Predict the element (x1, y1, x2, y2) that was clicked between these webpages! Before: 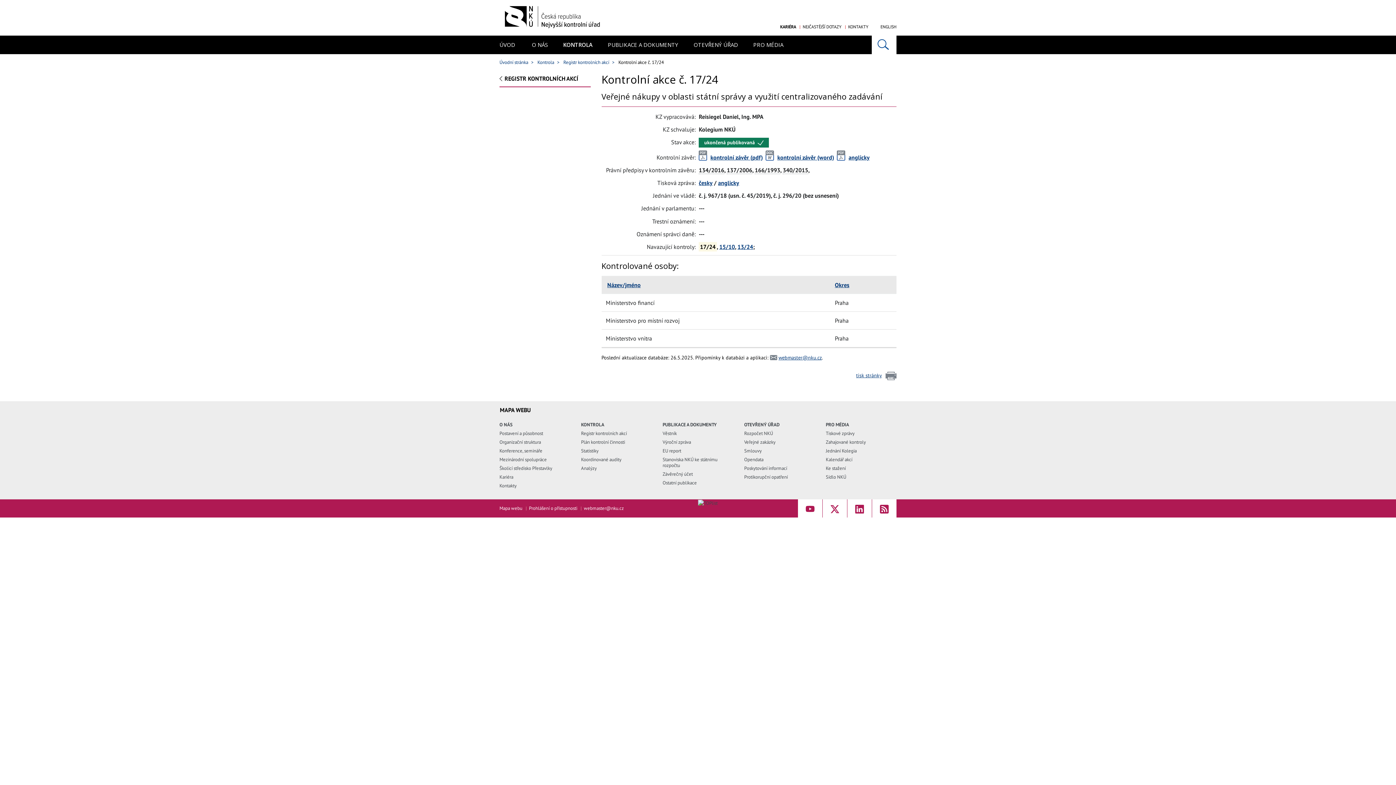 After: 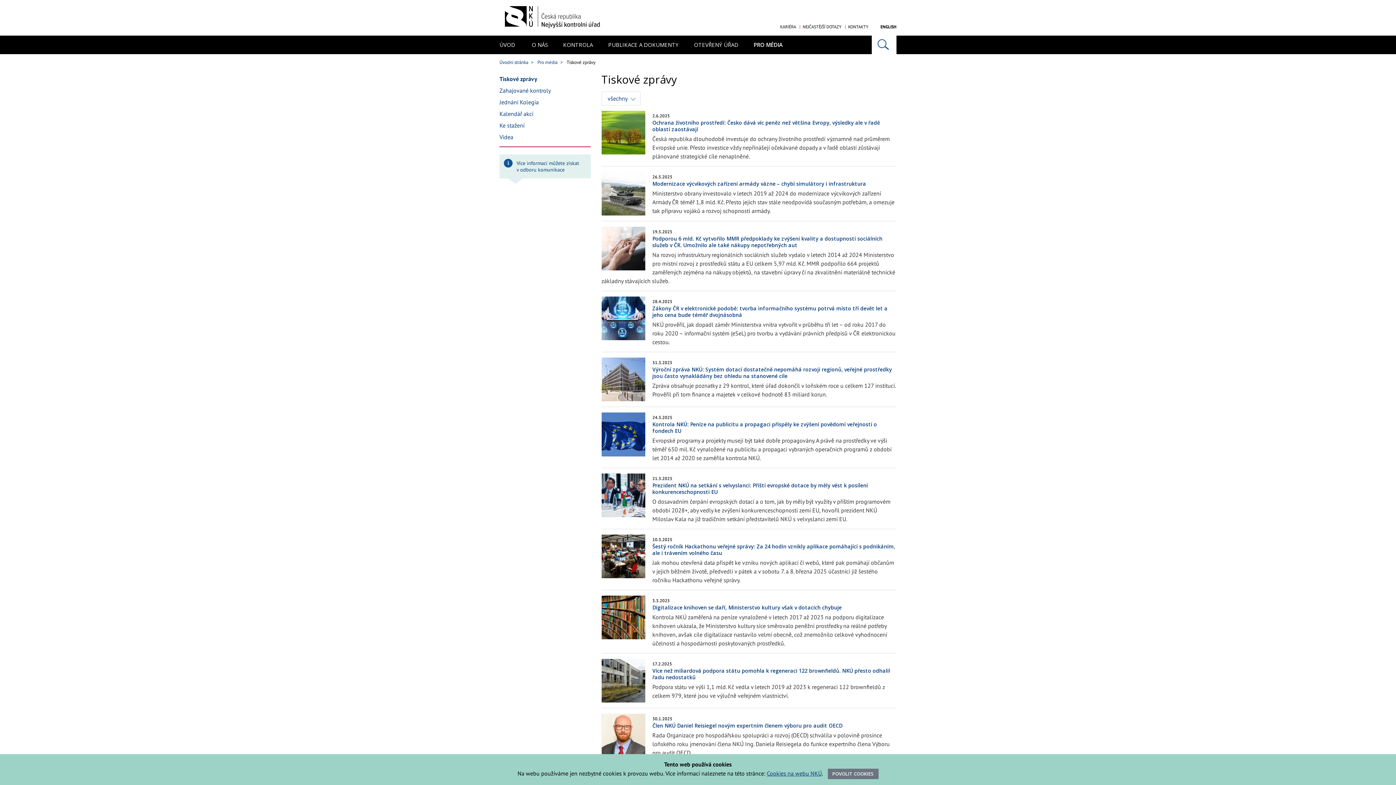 Action: label: Tiskové zprávy bbox: (826, 429, 854, 438)